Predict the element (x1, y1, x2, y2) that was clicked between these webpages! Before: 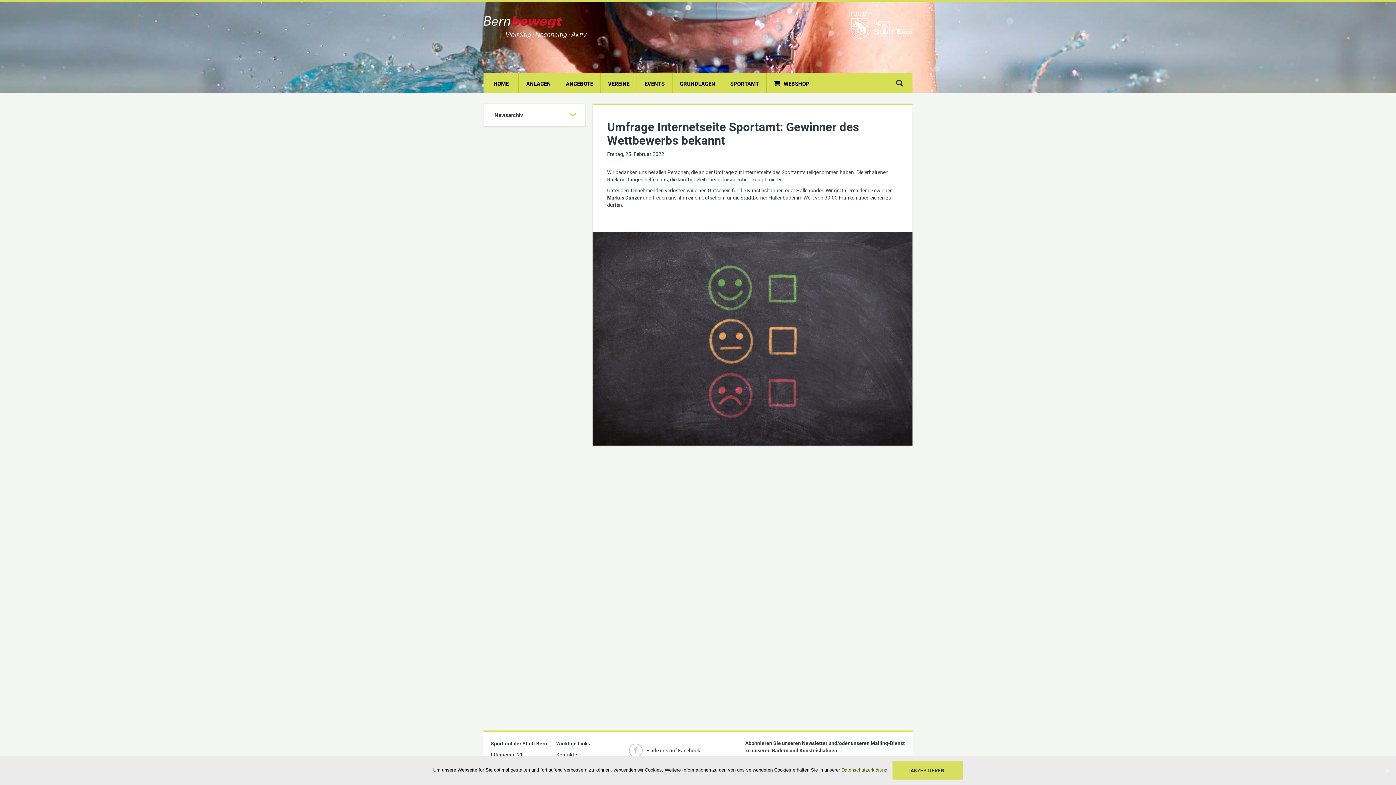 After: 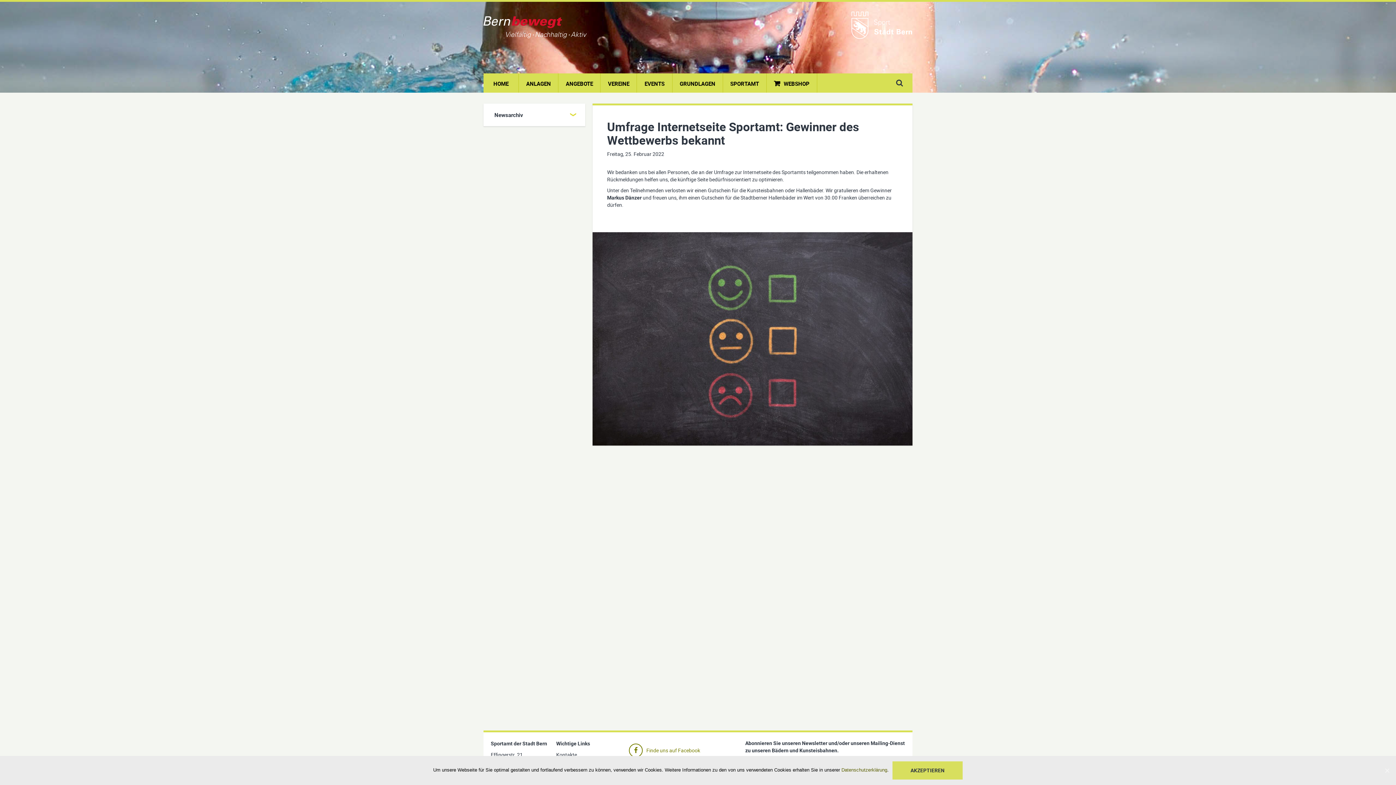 Action: bbox: (629, 747, 700, 754) label: Finde uns auf Facebook